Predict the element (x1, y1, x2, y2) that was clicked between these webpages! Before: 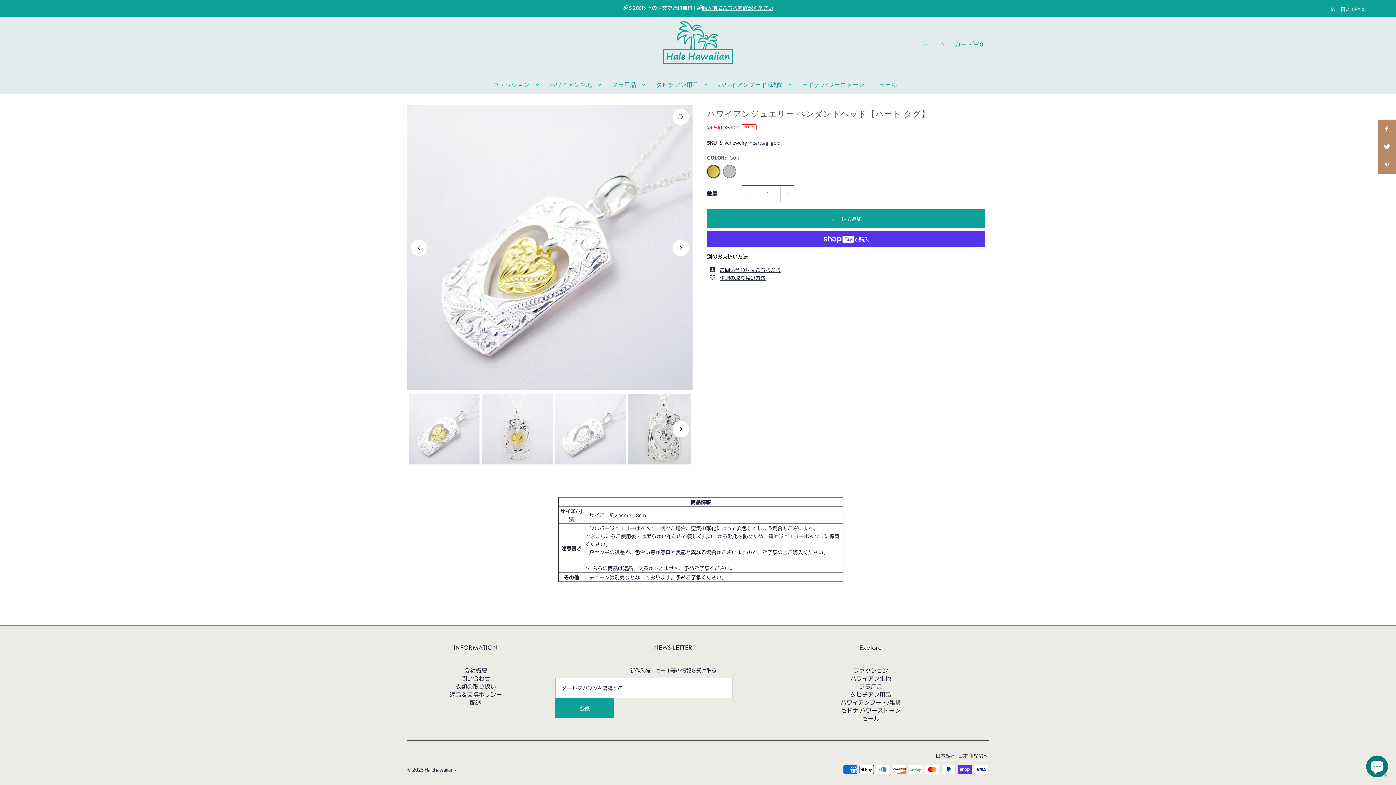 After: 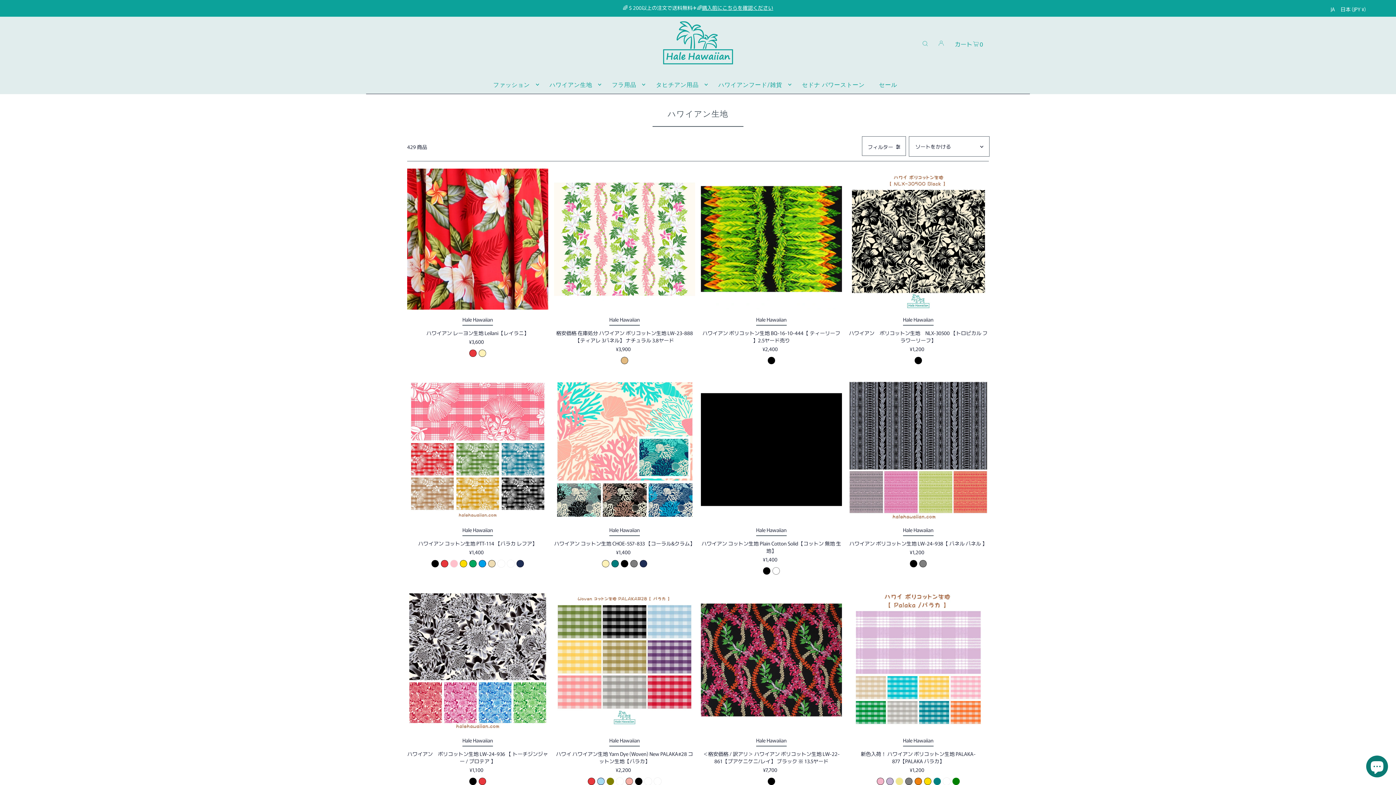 Action: bbox: (850, 674, 891, 682) label: ハワイアン生地